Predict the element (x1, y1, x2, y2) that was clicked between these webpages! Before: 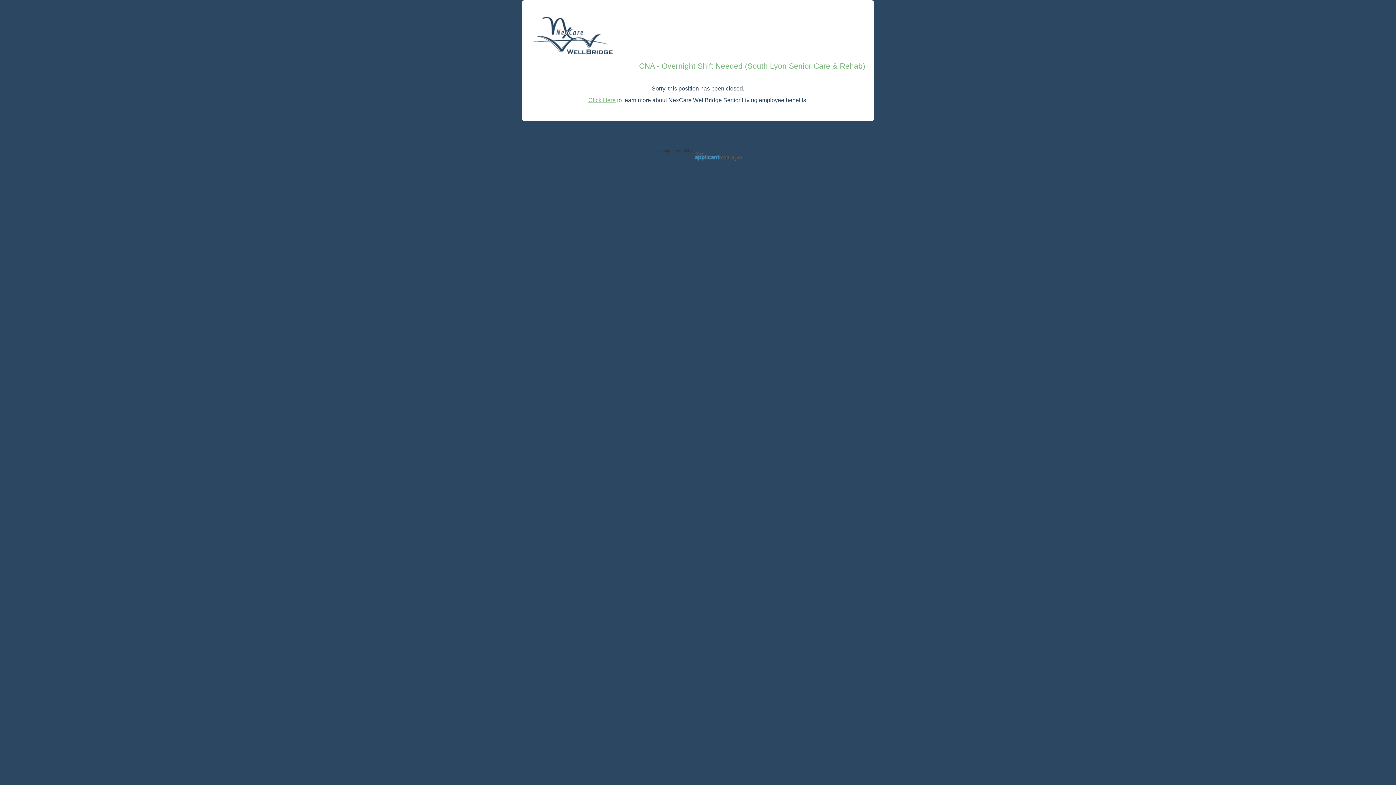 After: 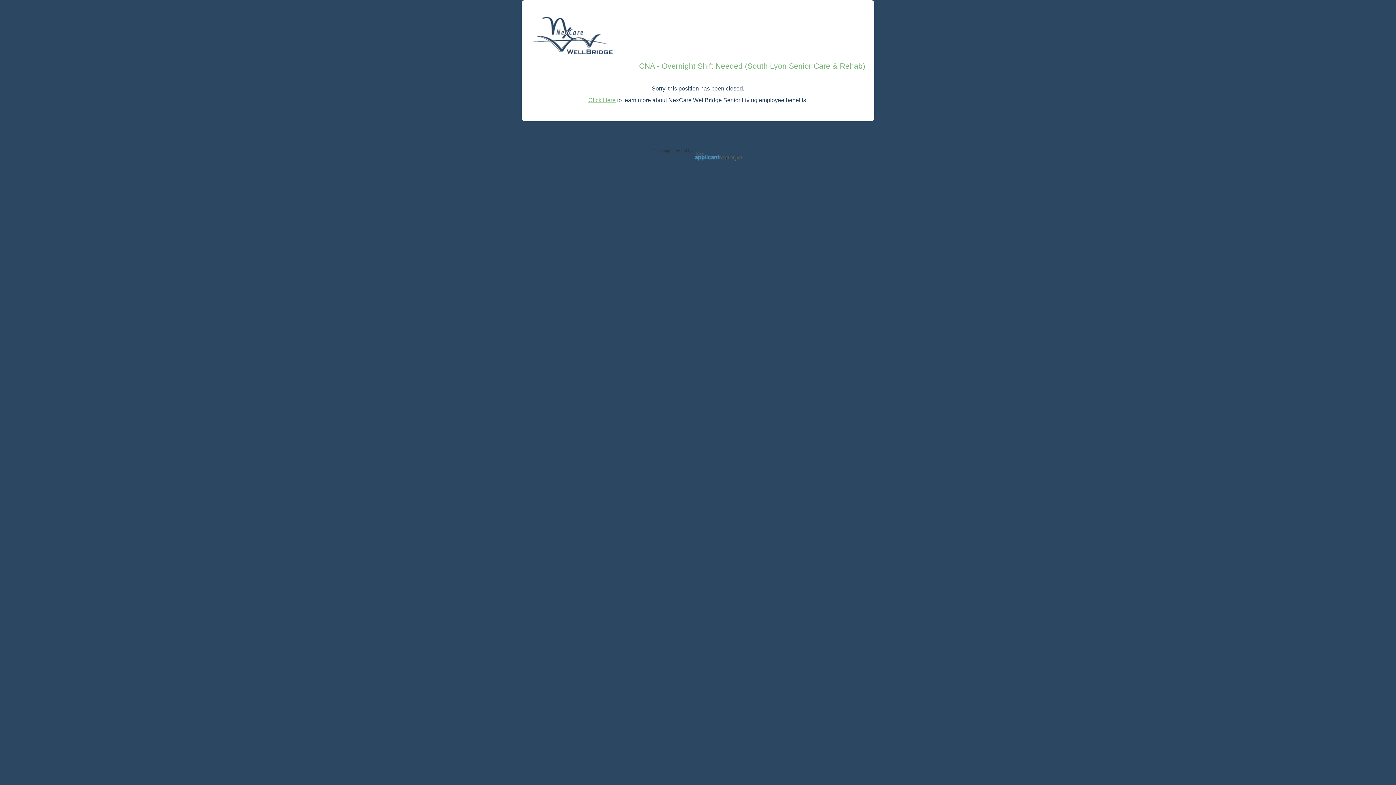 Action: bbox: (588, 97, 615, 103) label: Click Here